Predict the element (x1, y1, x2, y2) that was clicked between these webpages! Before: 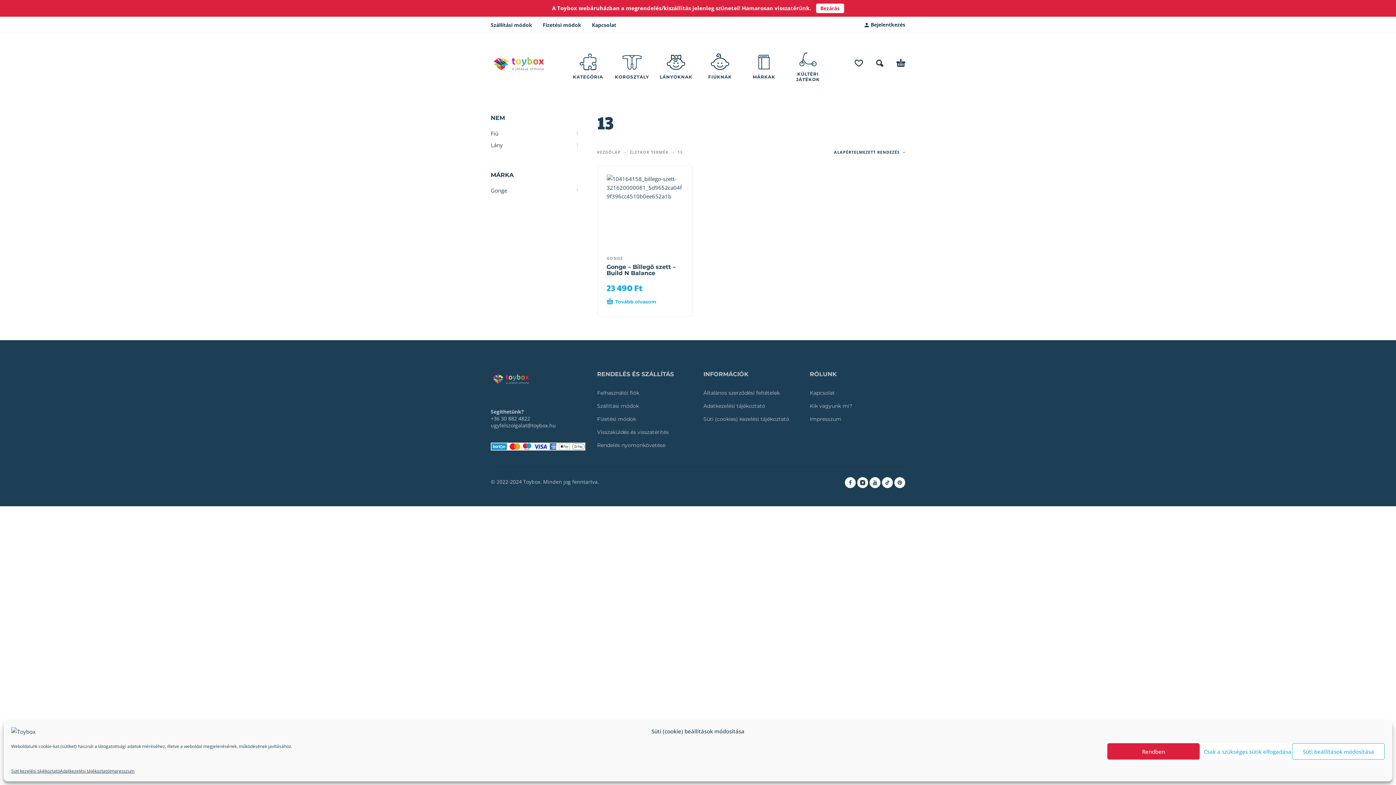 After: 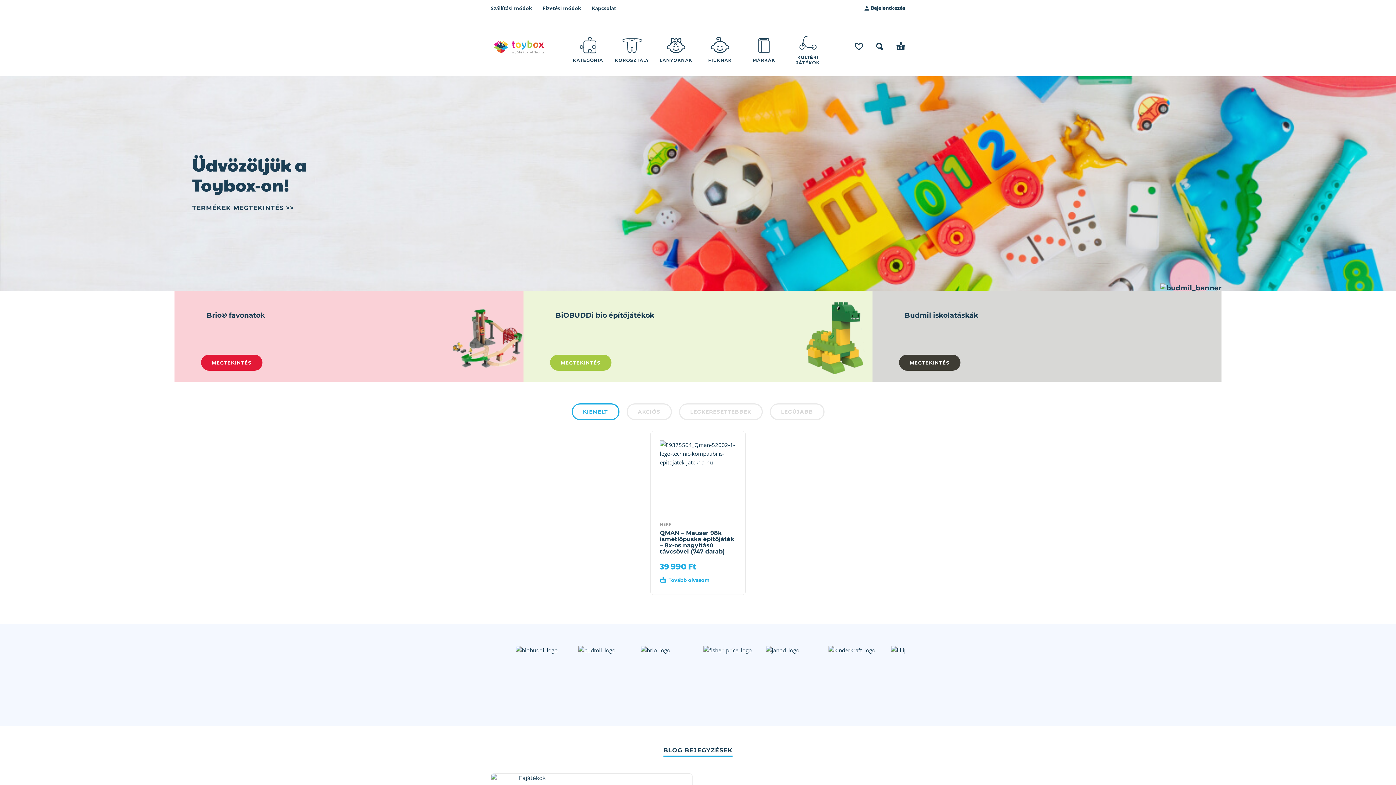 Action: bbox: (490, 374, 530, 381)